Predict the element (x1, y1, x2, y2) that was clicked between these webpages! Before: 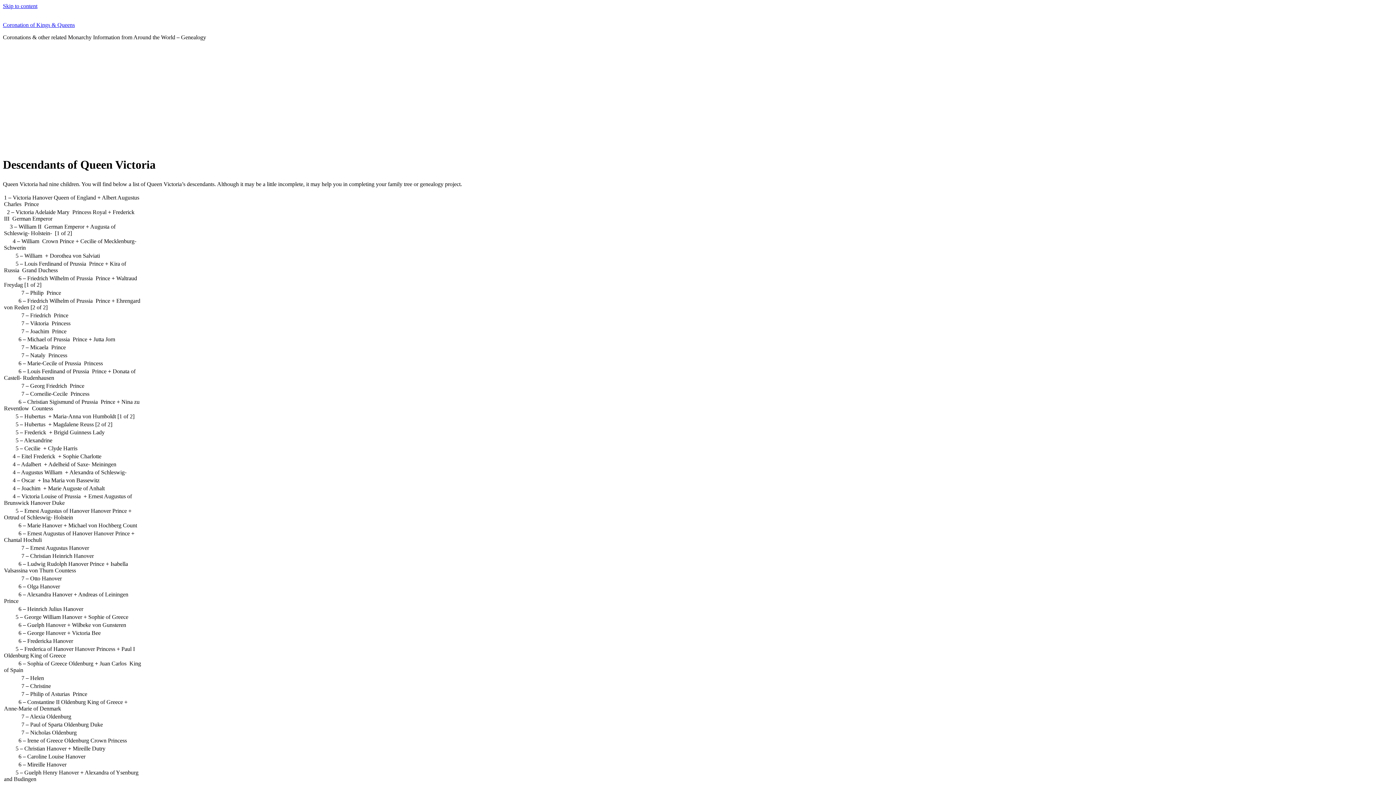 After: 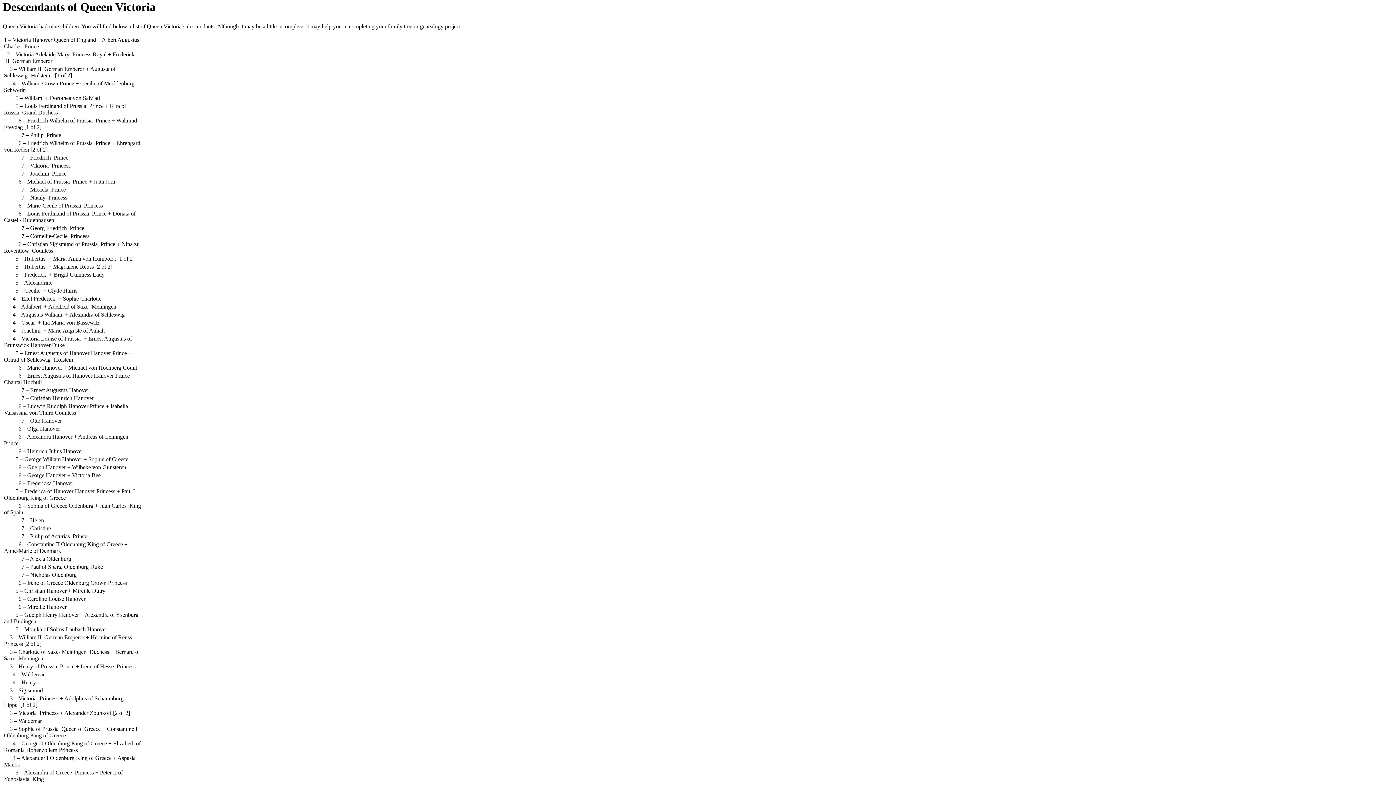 Action: label: Skip to content bbox: (2, 2, 37, 9)